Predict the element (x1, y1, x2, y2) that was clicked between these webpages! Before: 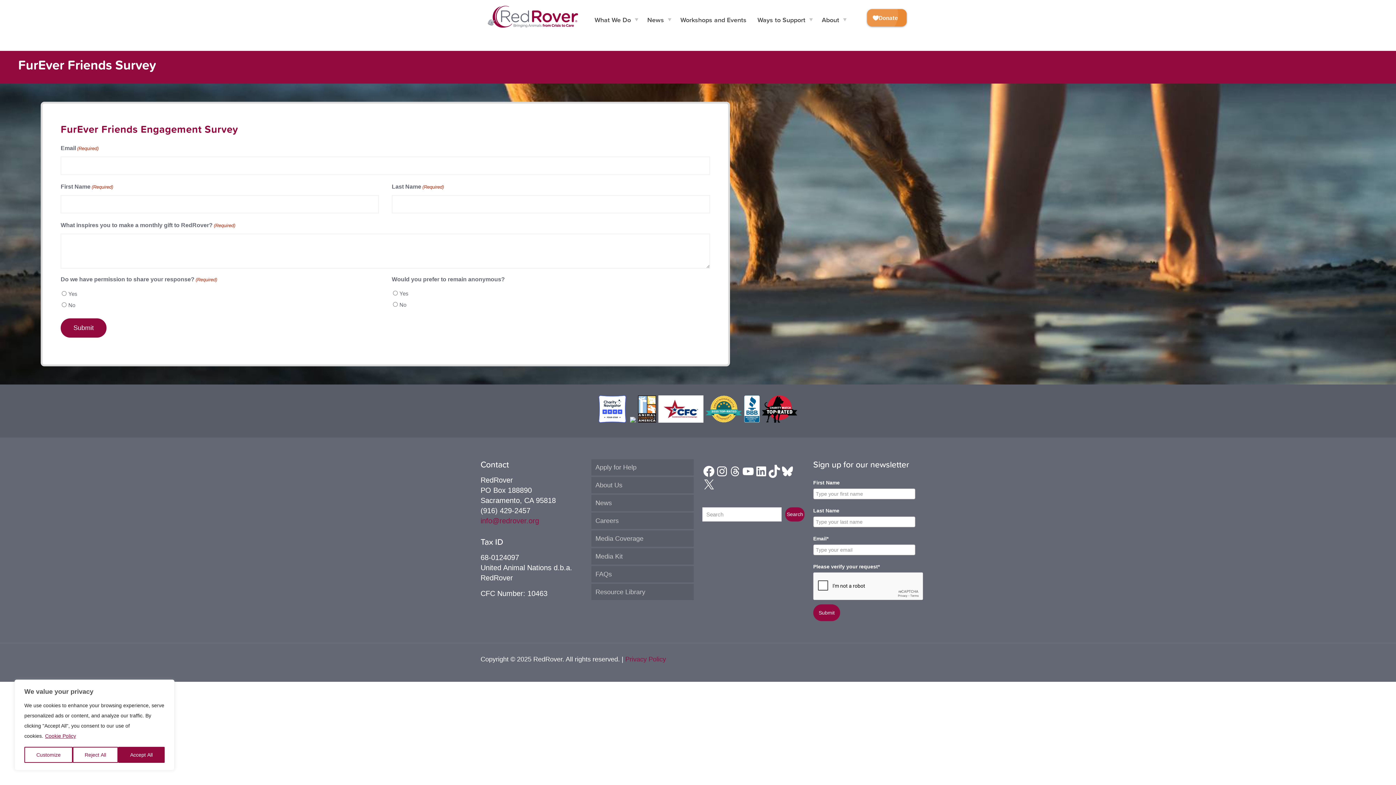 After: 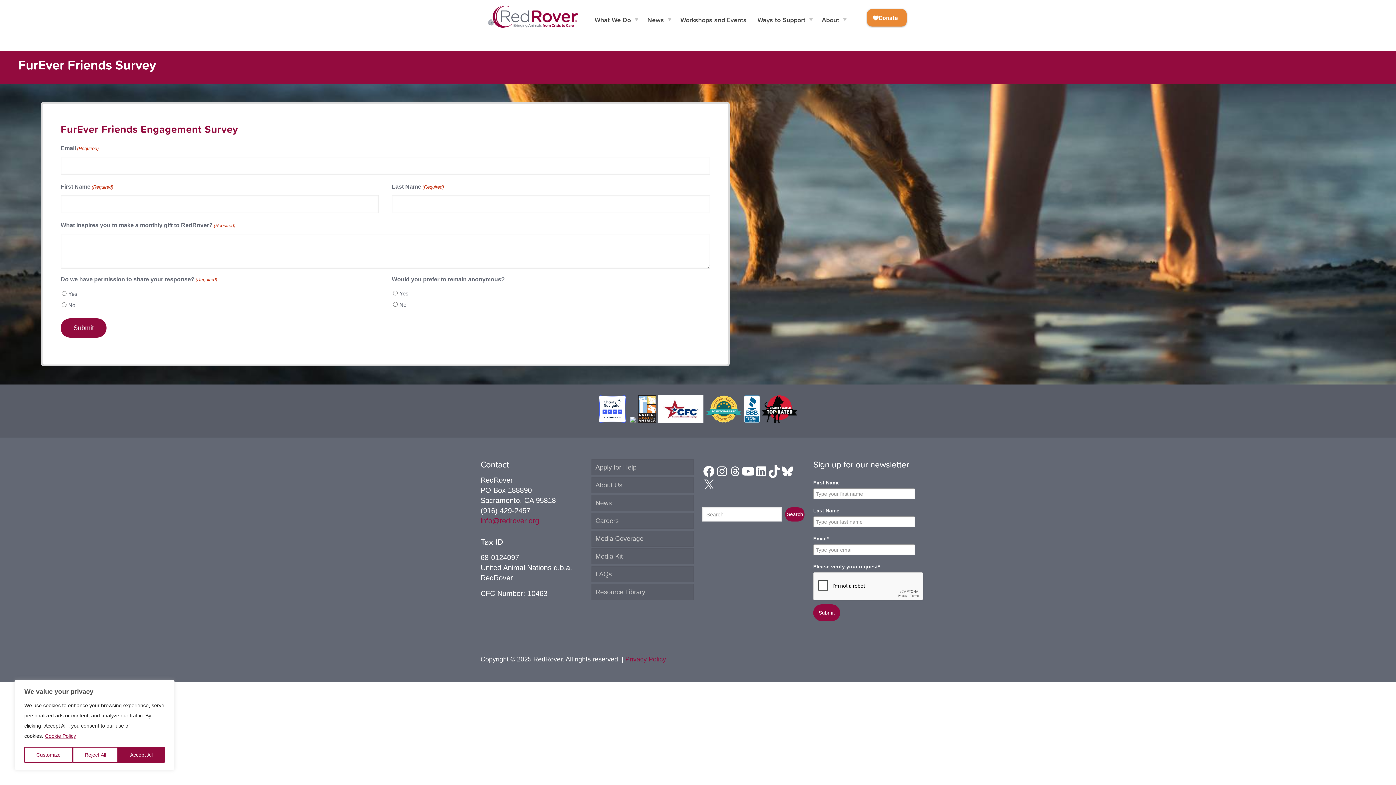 Action: label: YouTube bbox: (741, 464, 754, 478)